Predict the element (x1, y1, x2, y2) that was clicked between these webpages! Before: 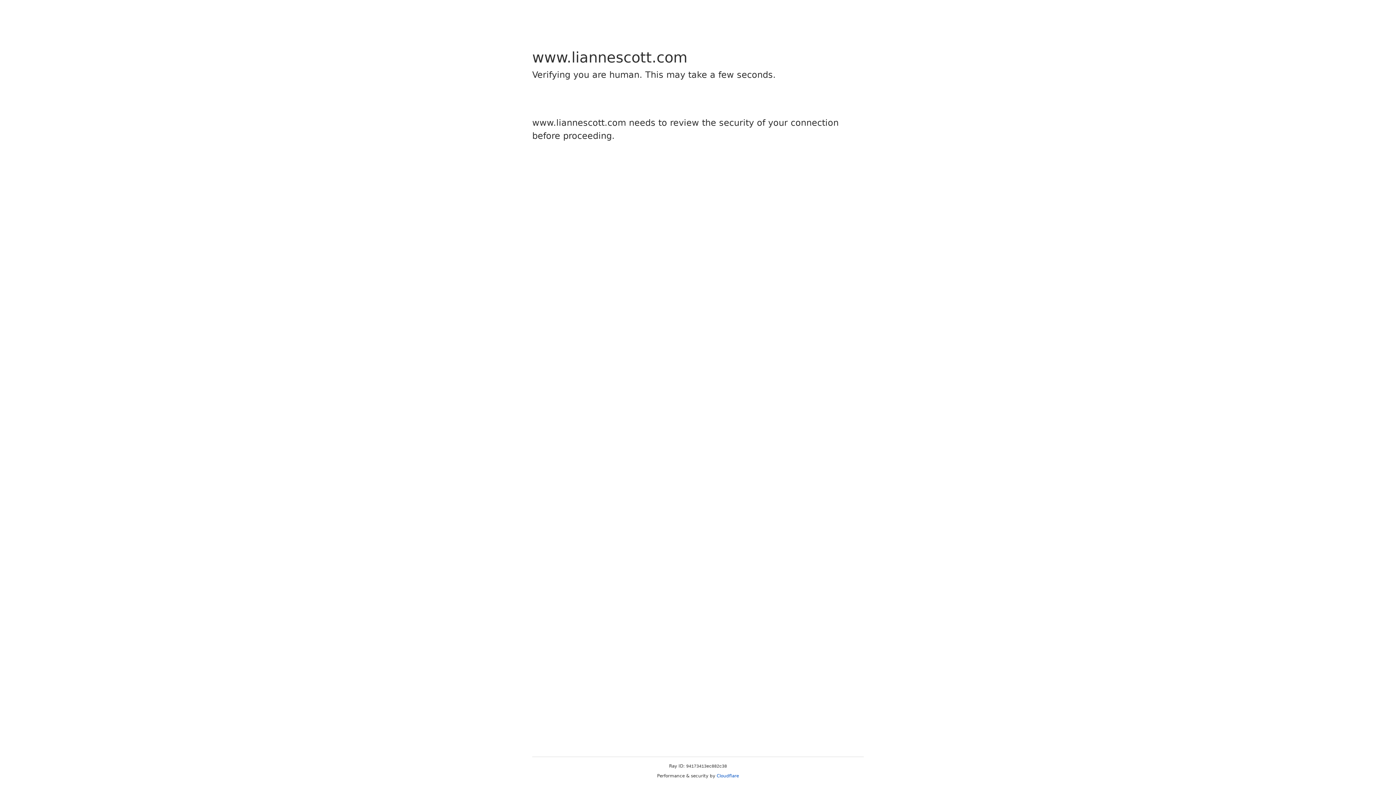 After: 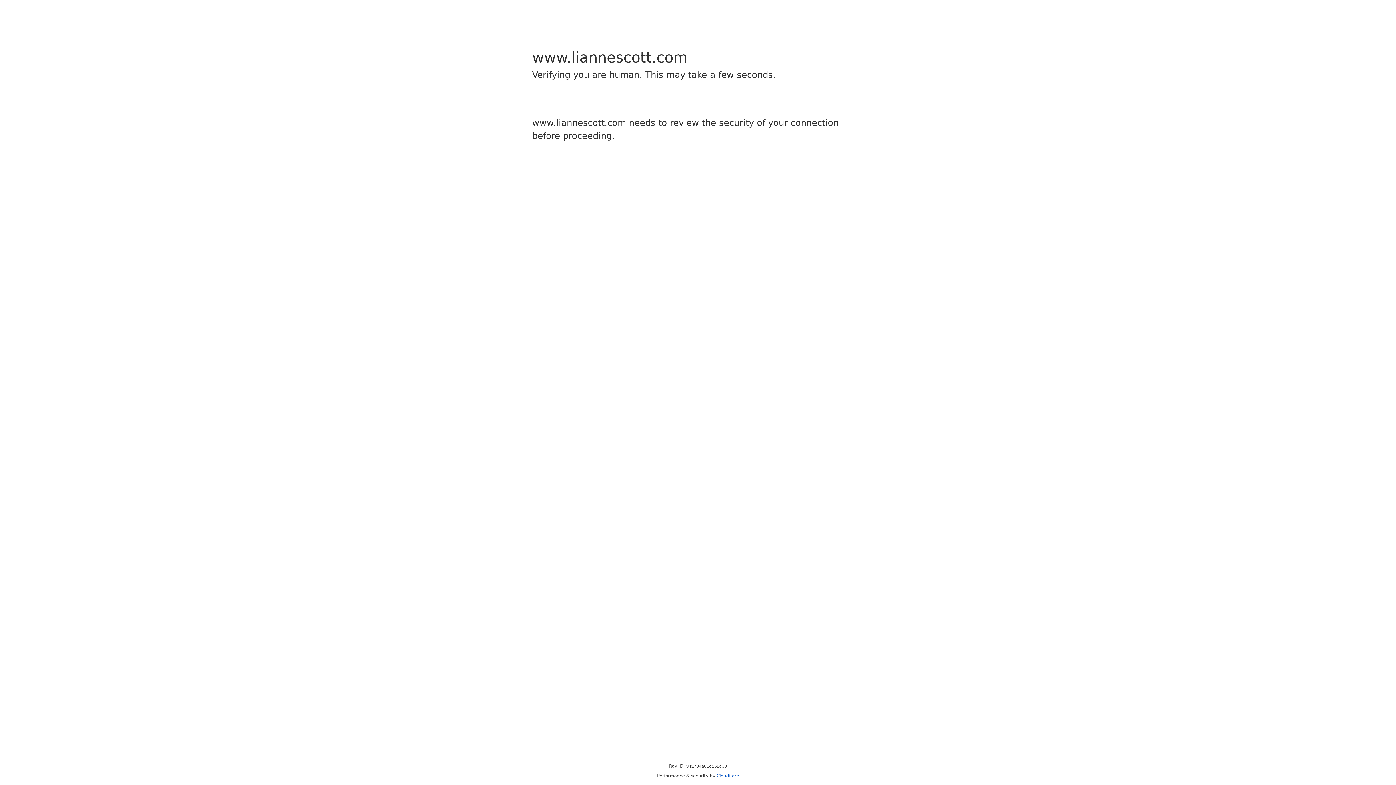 Action: bbox: (716, 773, 739, 778) label: Cloudflare